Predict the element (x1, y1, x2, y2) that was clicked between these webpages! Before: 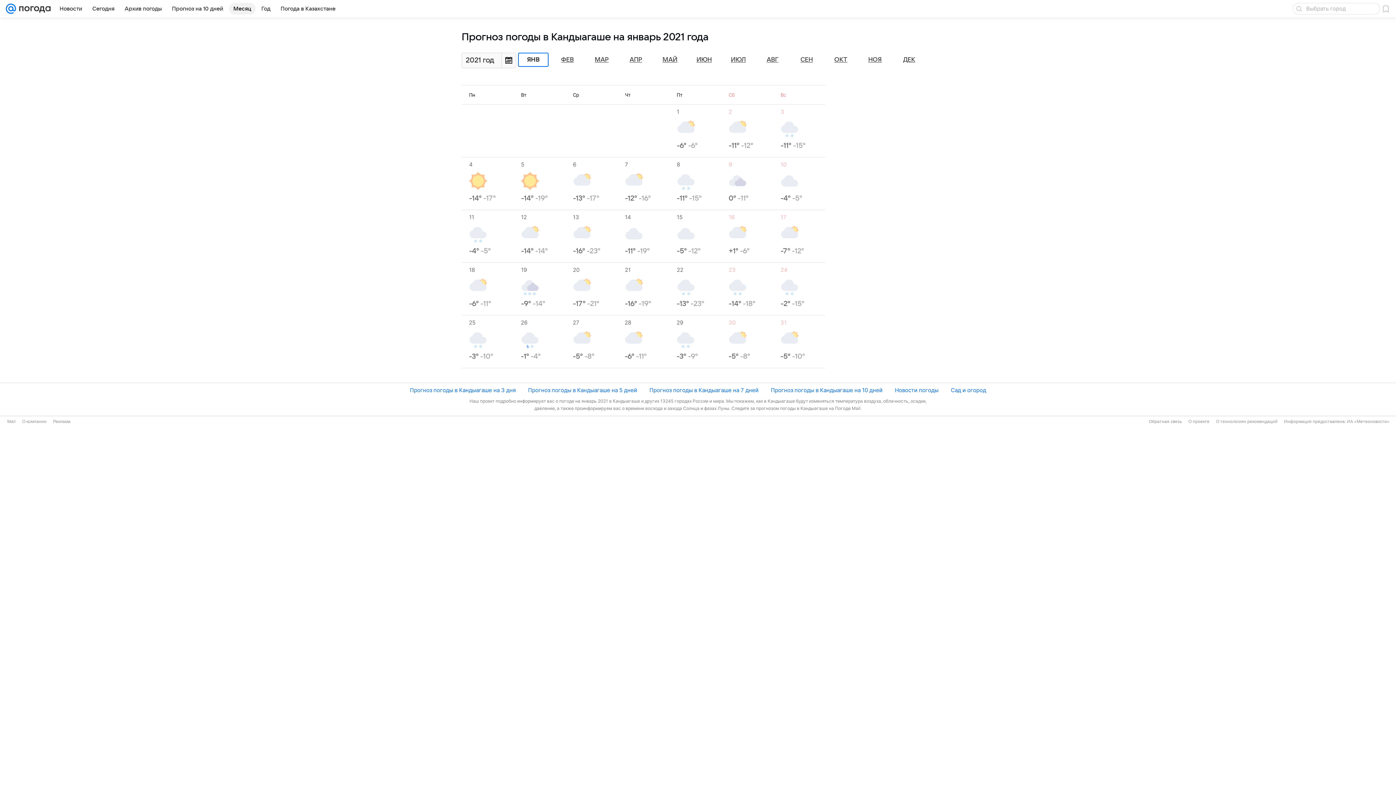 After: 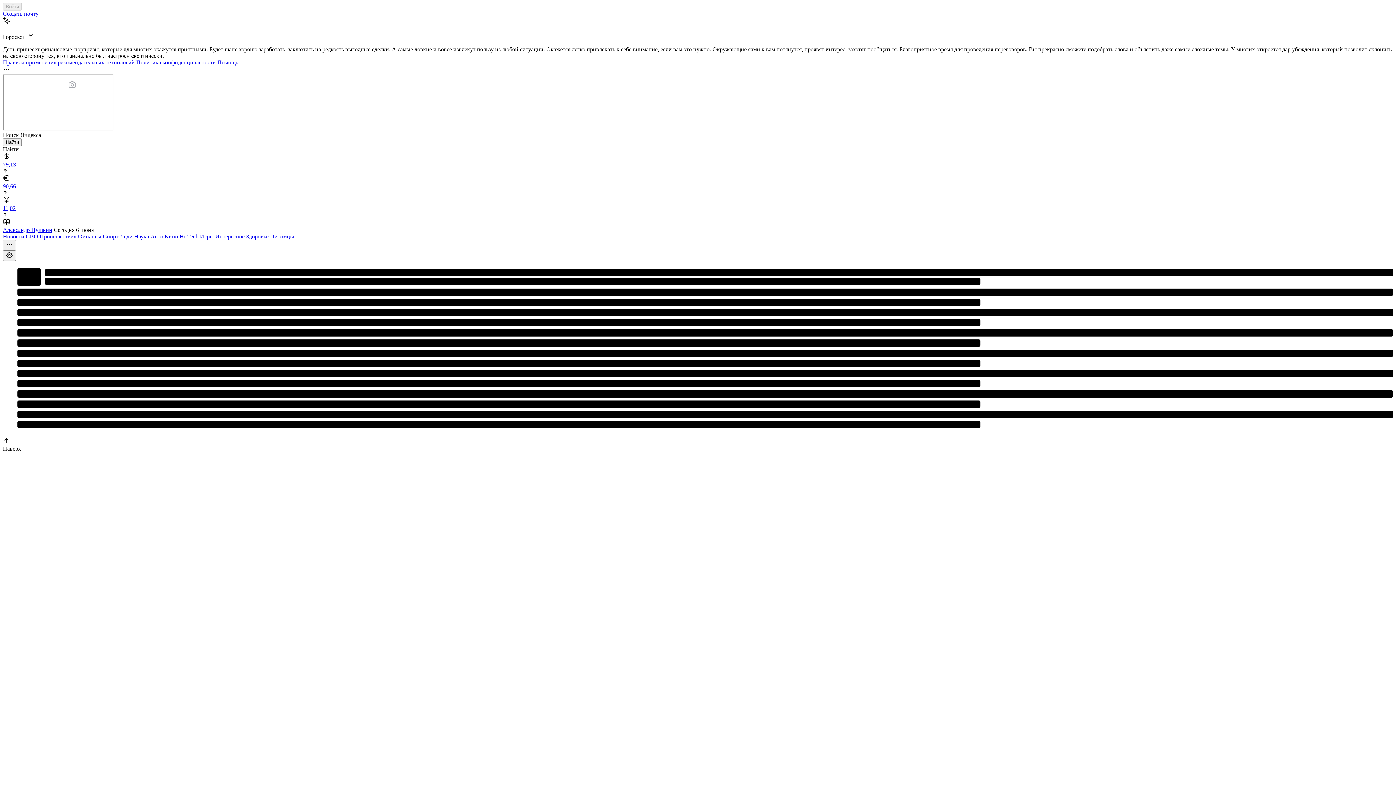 Action: bbox: (7, 419, 15, 424) label: Mail